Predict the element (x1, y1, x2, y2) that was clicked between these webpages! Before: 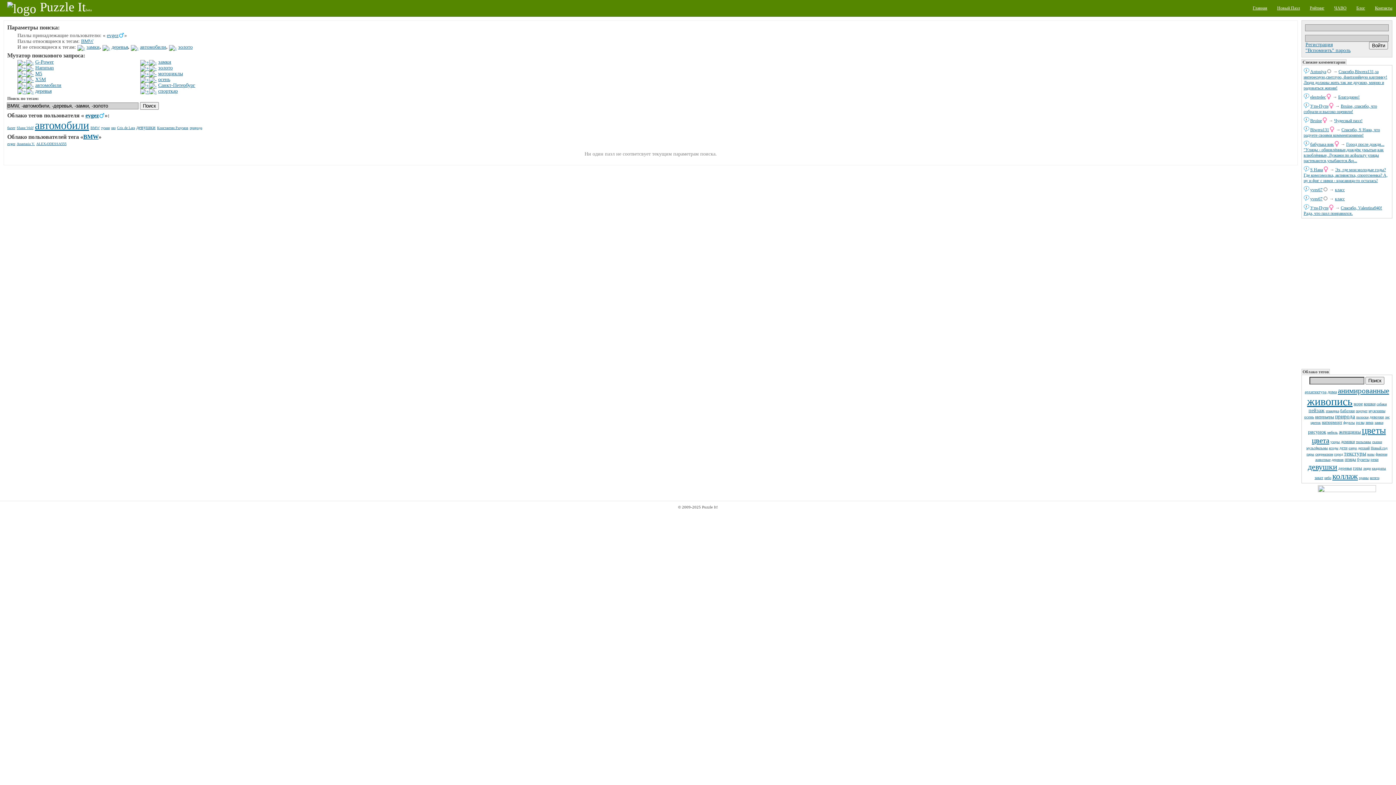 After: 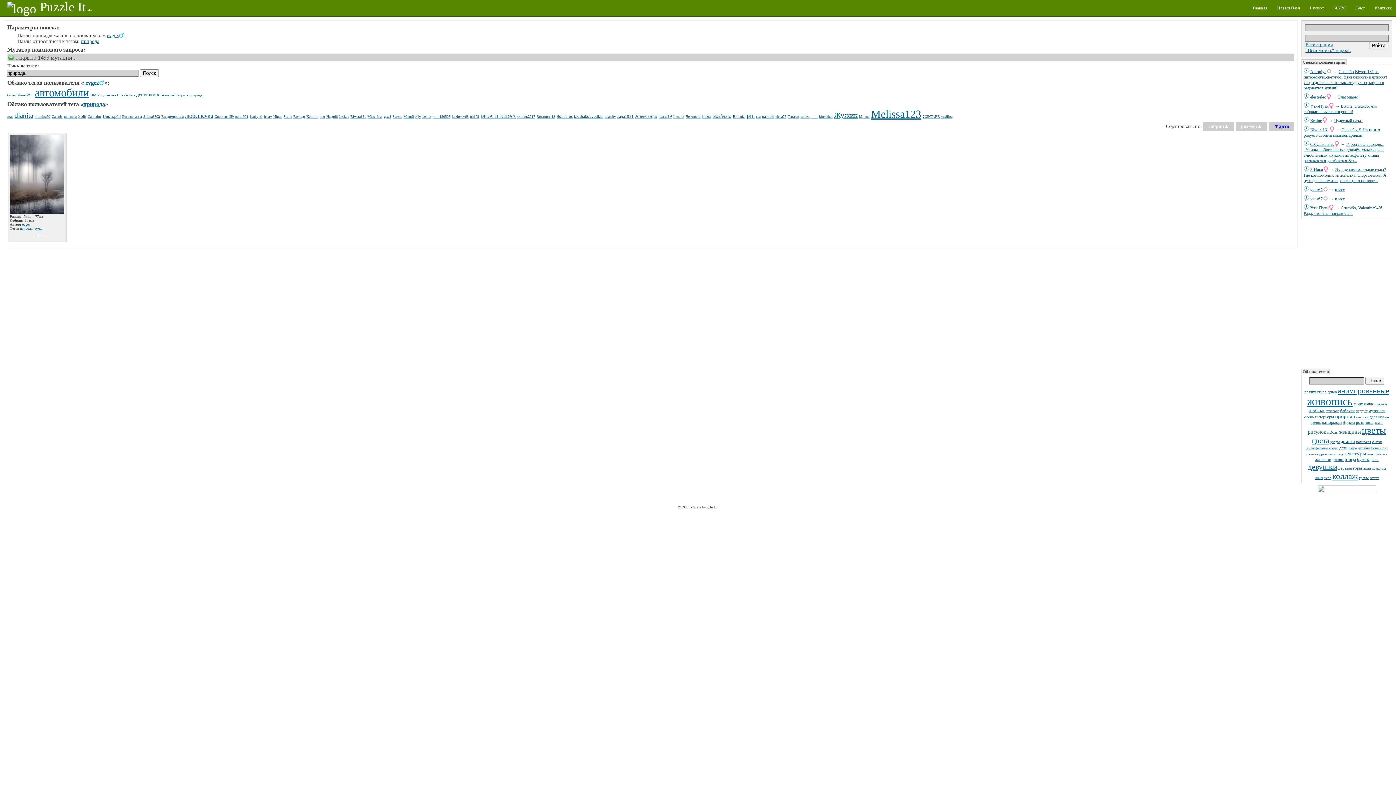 Action: bbox: (189, 125, 202, 129) label: природа